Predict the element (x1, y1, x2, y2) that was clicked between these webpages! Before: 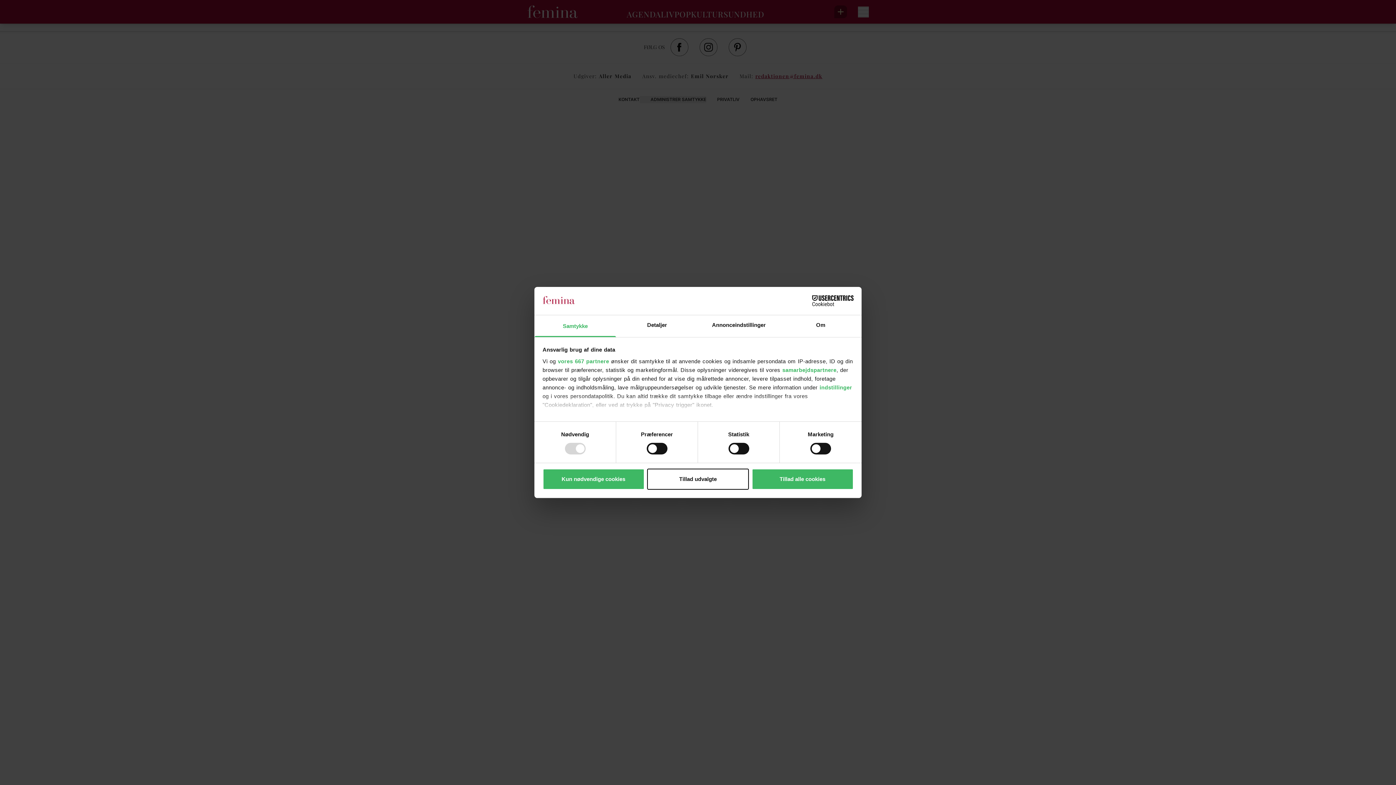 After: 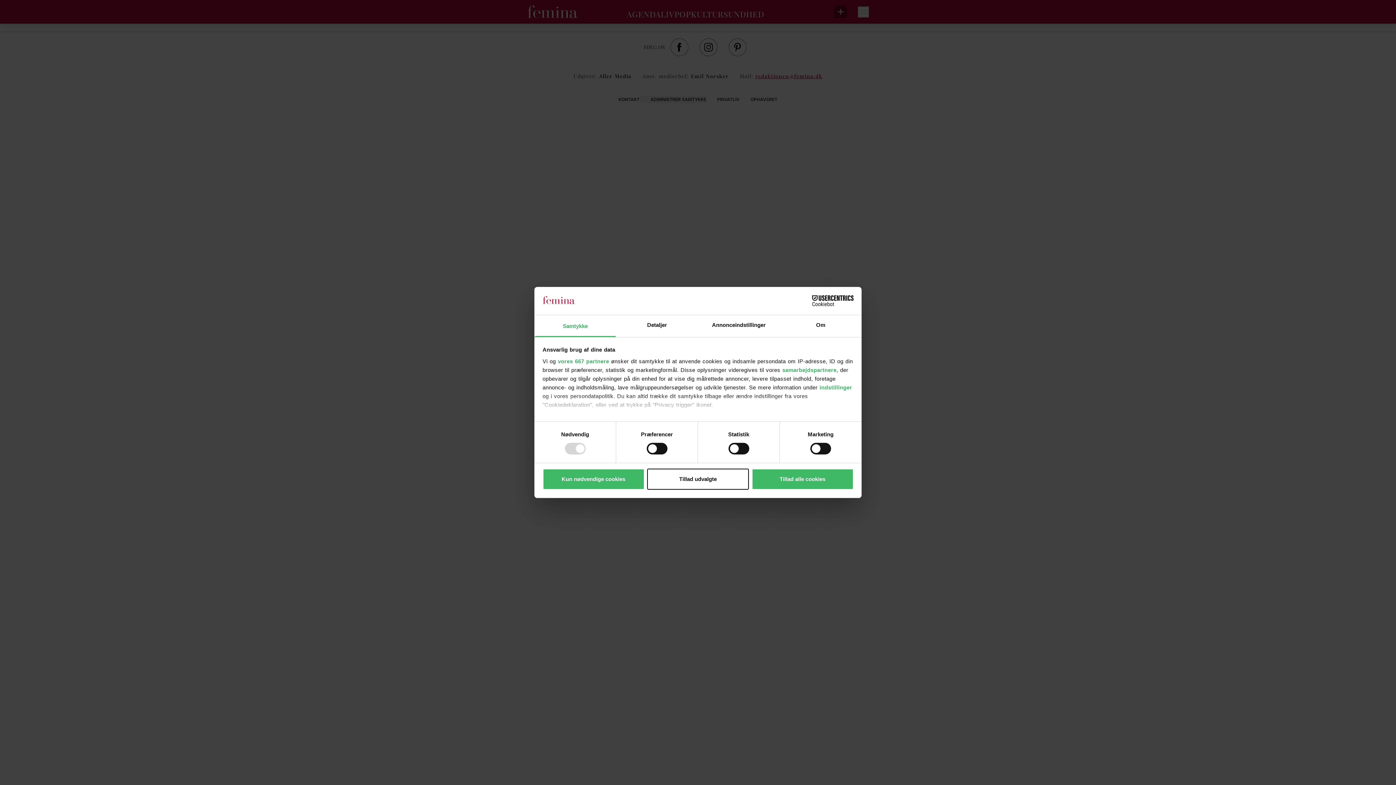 Action: bbox: (534, 315, 616, 337) label: Samtykke